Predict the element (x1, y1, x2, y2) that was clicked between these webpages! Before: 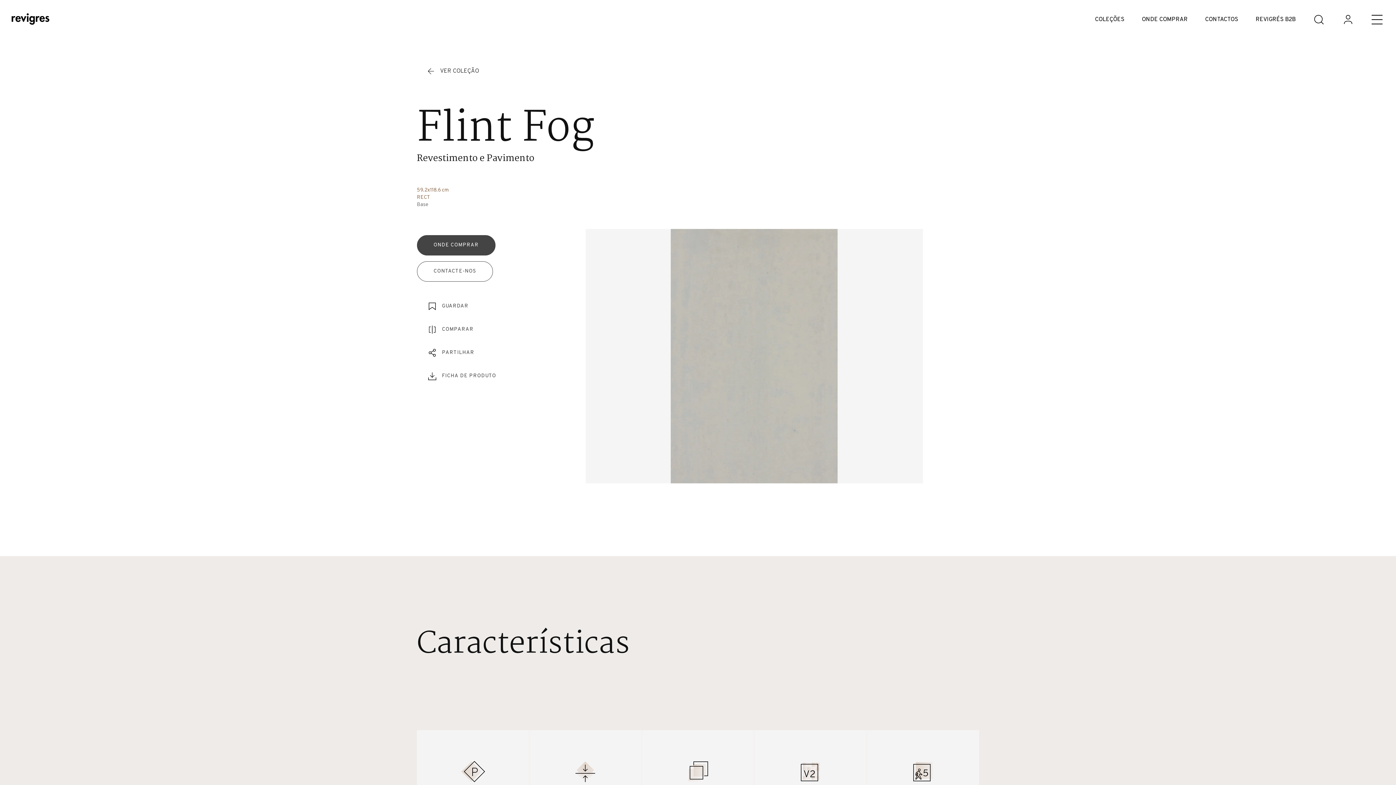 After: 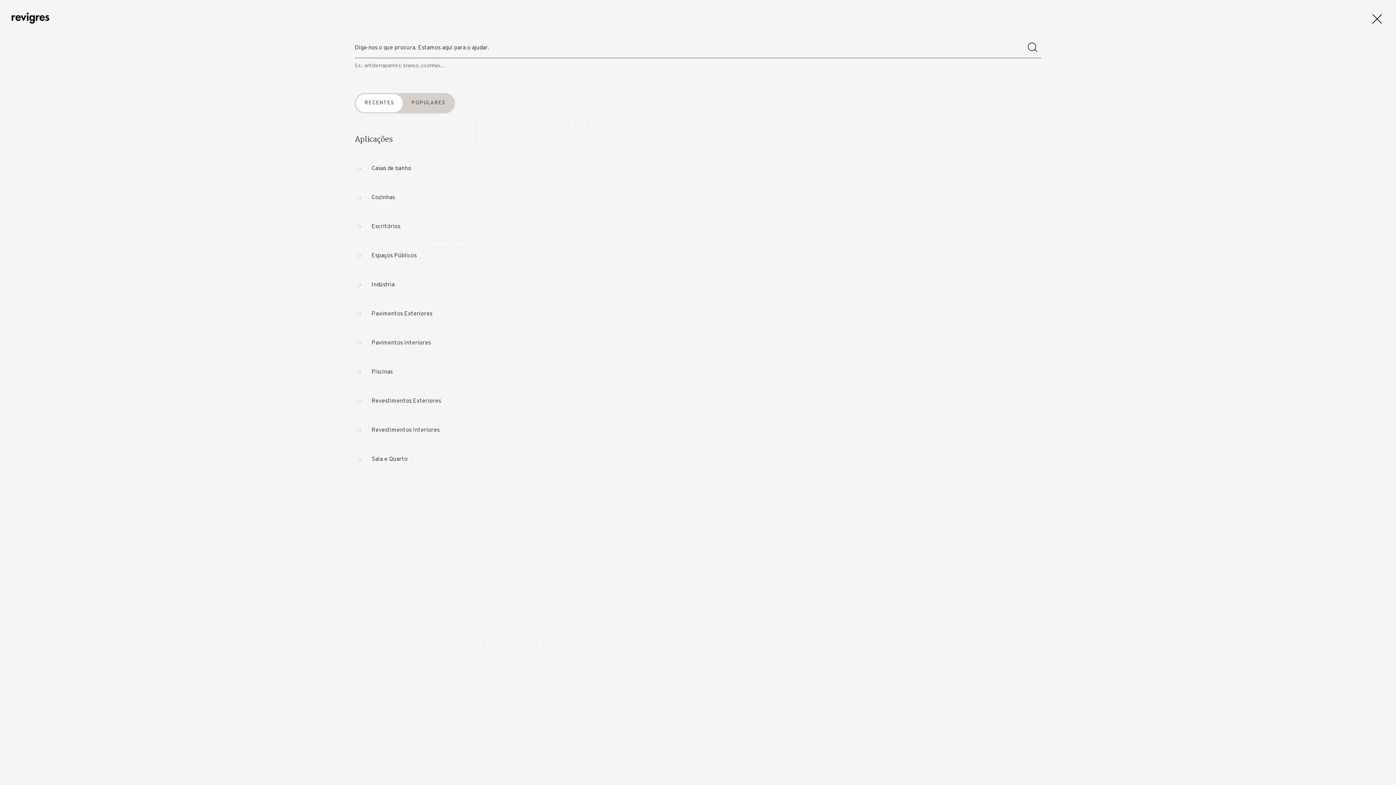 Action: bbox: (1313, 13, 1325, 25) label: Search